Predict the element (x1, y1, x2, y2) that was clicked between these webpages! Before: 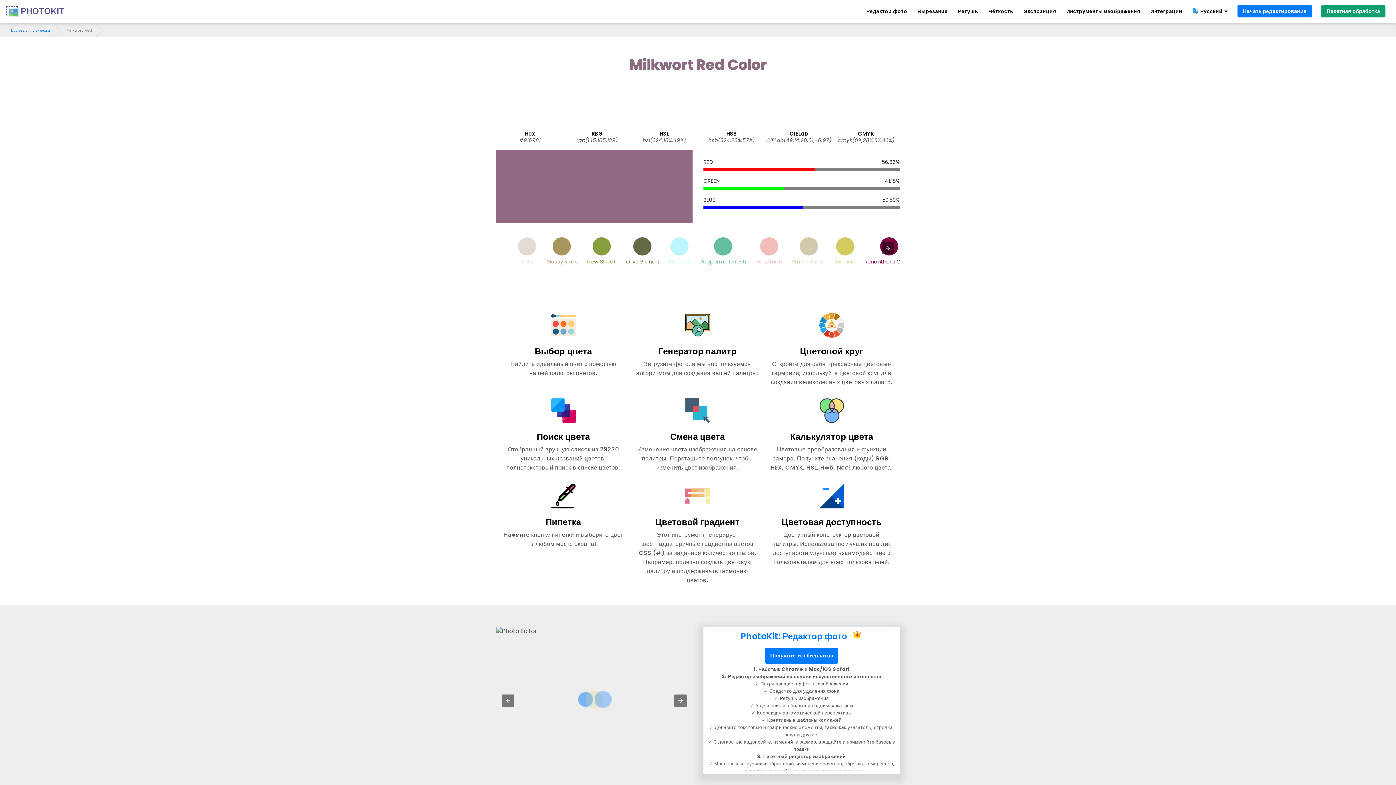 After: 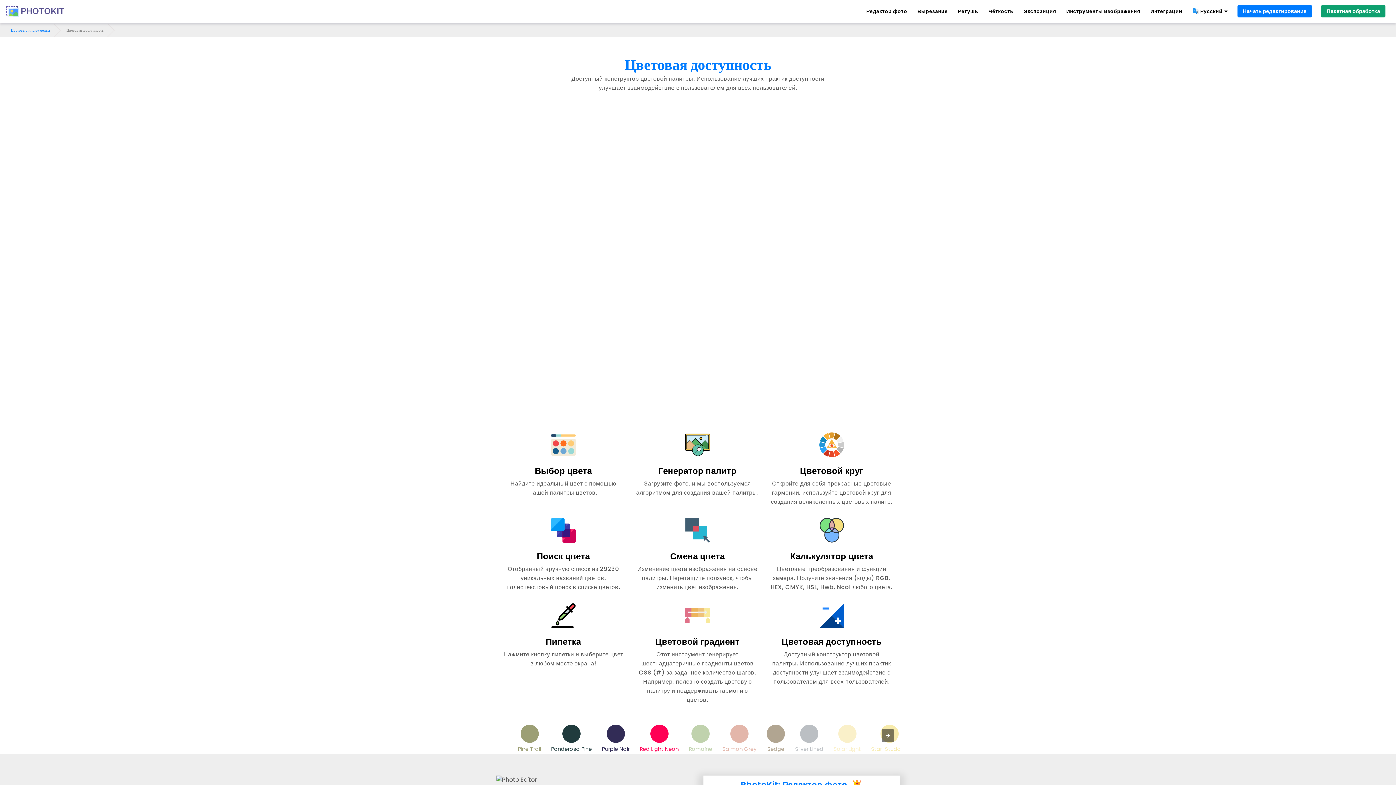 Action: bbox: (770, 478, 893, 566) label: Цветовая доступность

Доступный конструктор цветовой палитры. Использование лучших практик доступности улучшает взаимодействие с пользователем для всех пользователей.